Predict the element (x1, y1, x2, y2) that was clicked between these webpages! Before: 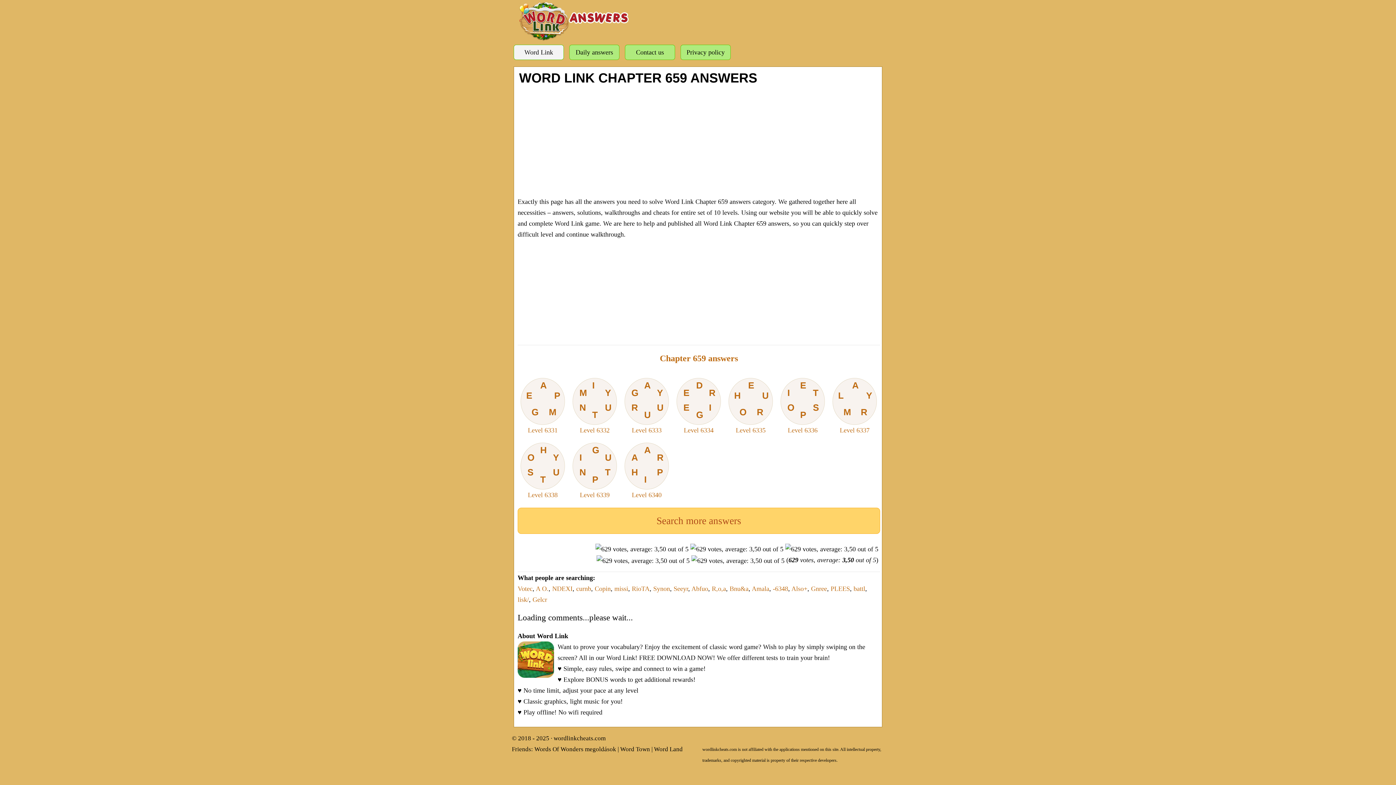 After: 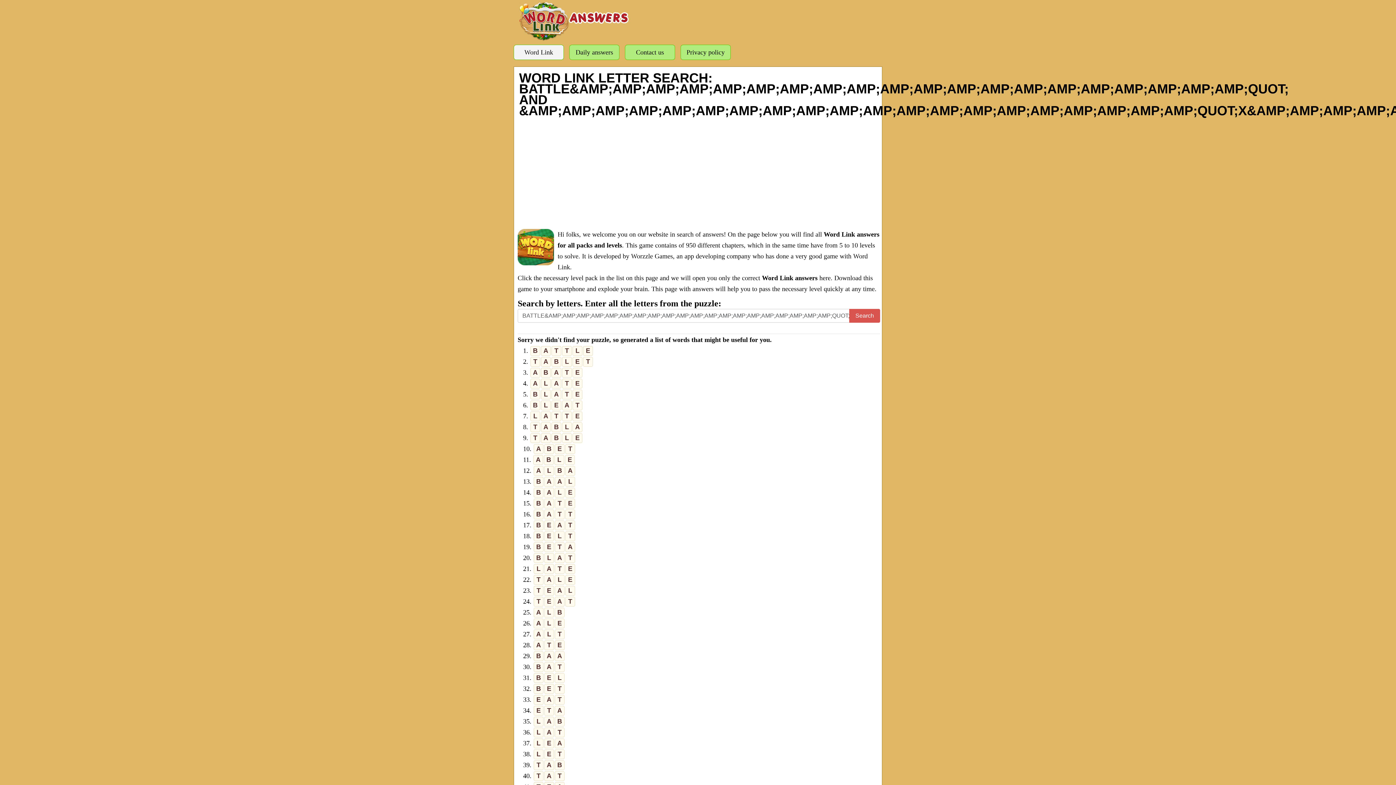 Action: label: battl bbox: (853, 585, 865, 592)